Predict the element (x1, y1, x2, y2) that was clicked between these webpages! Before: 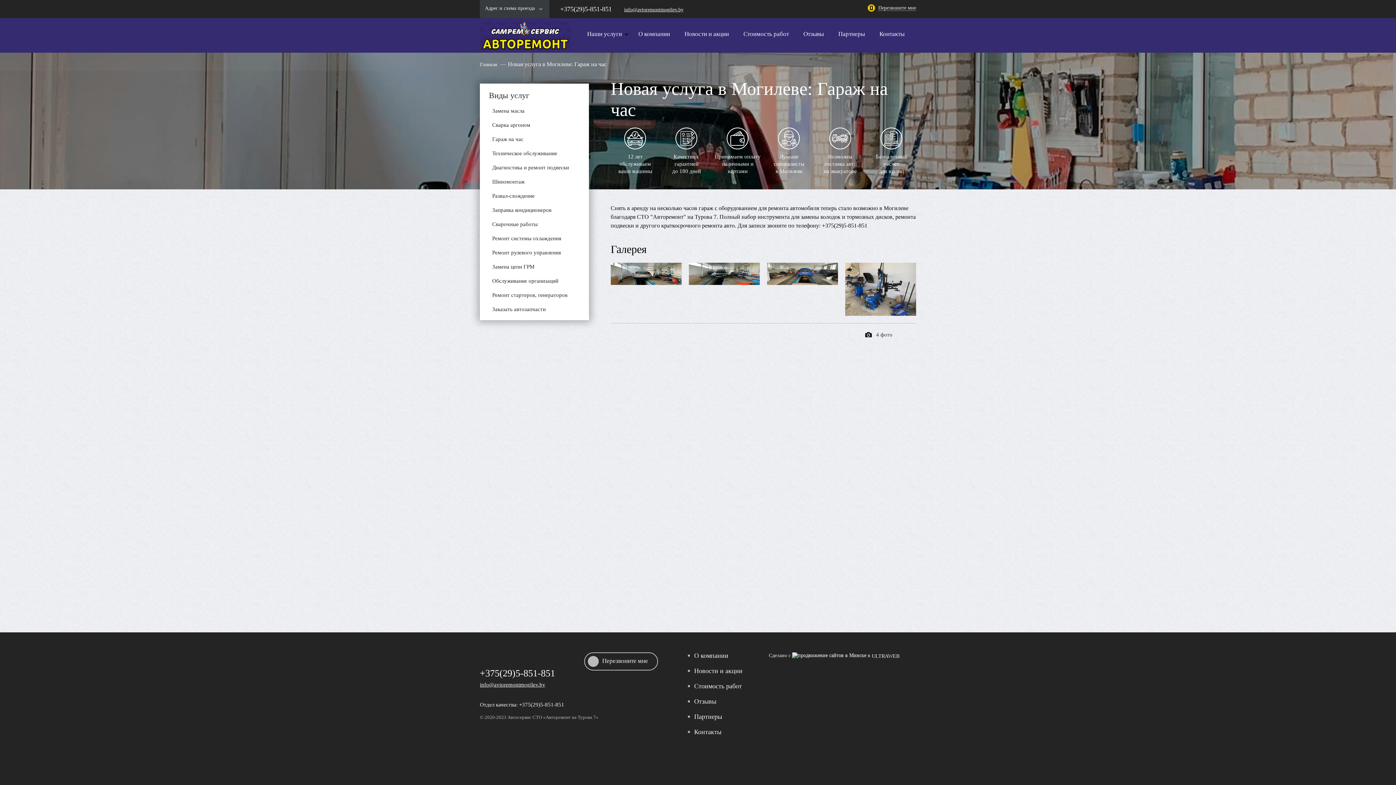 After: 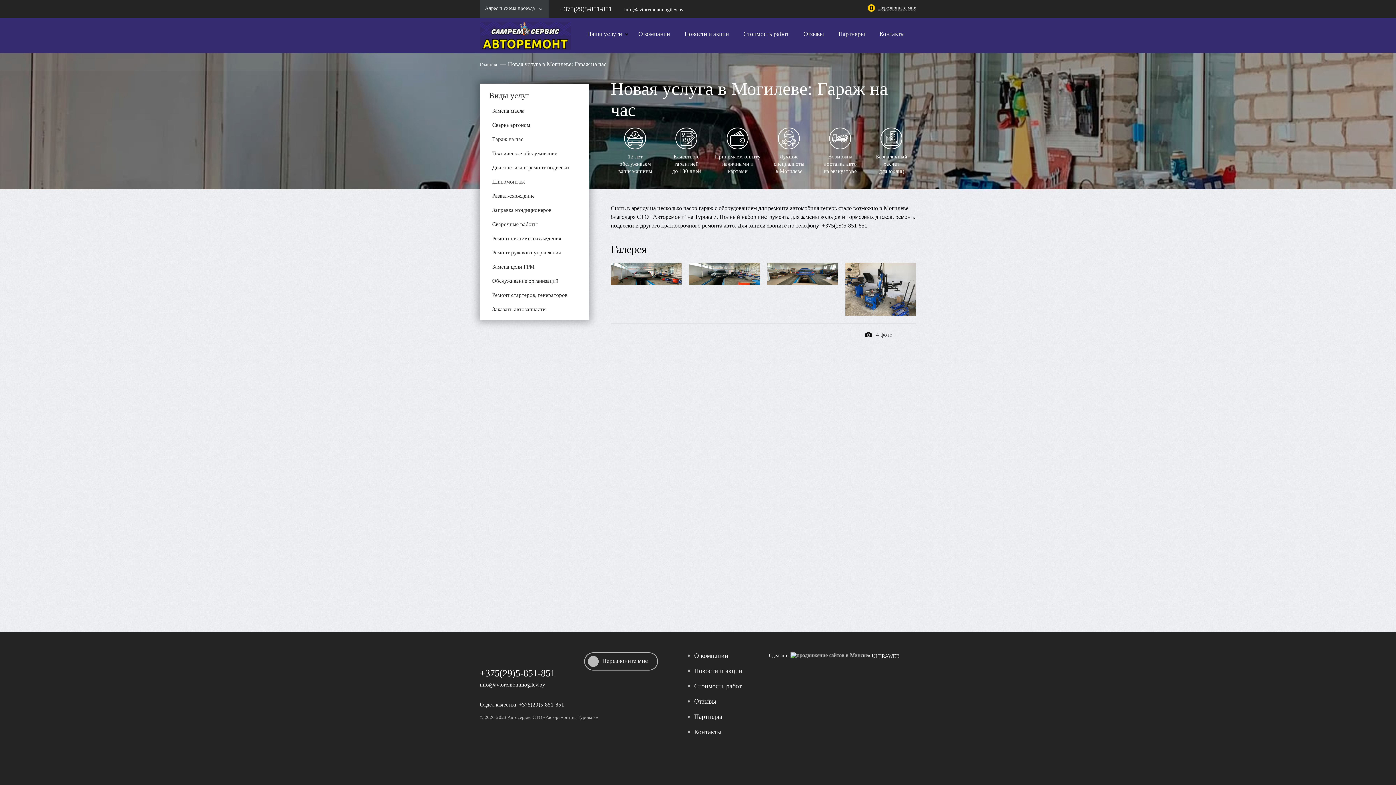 Action: bbox: (624, 6, 683, 12) label: info@avtoremontmogilev.by